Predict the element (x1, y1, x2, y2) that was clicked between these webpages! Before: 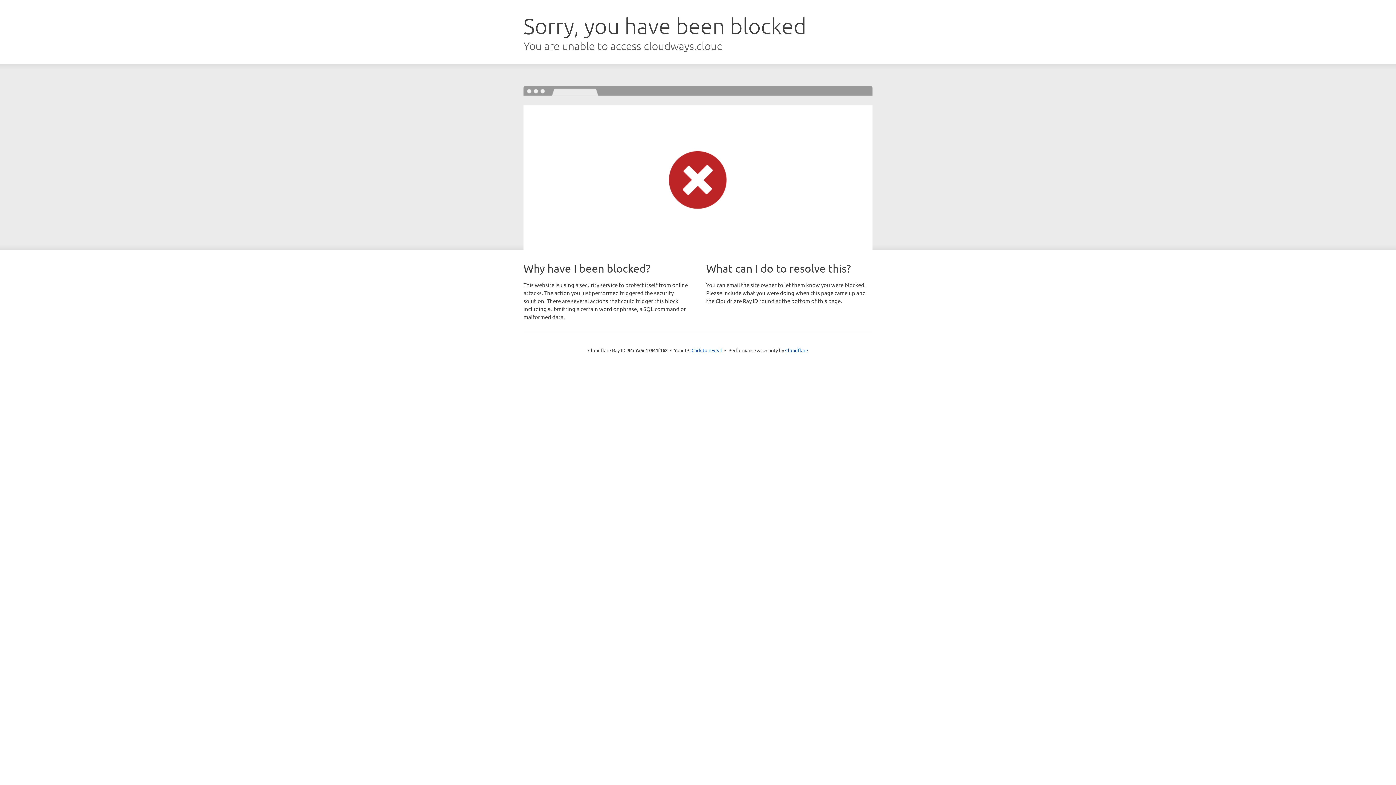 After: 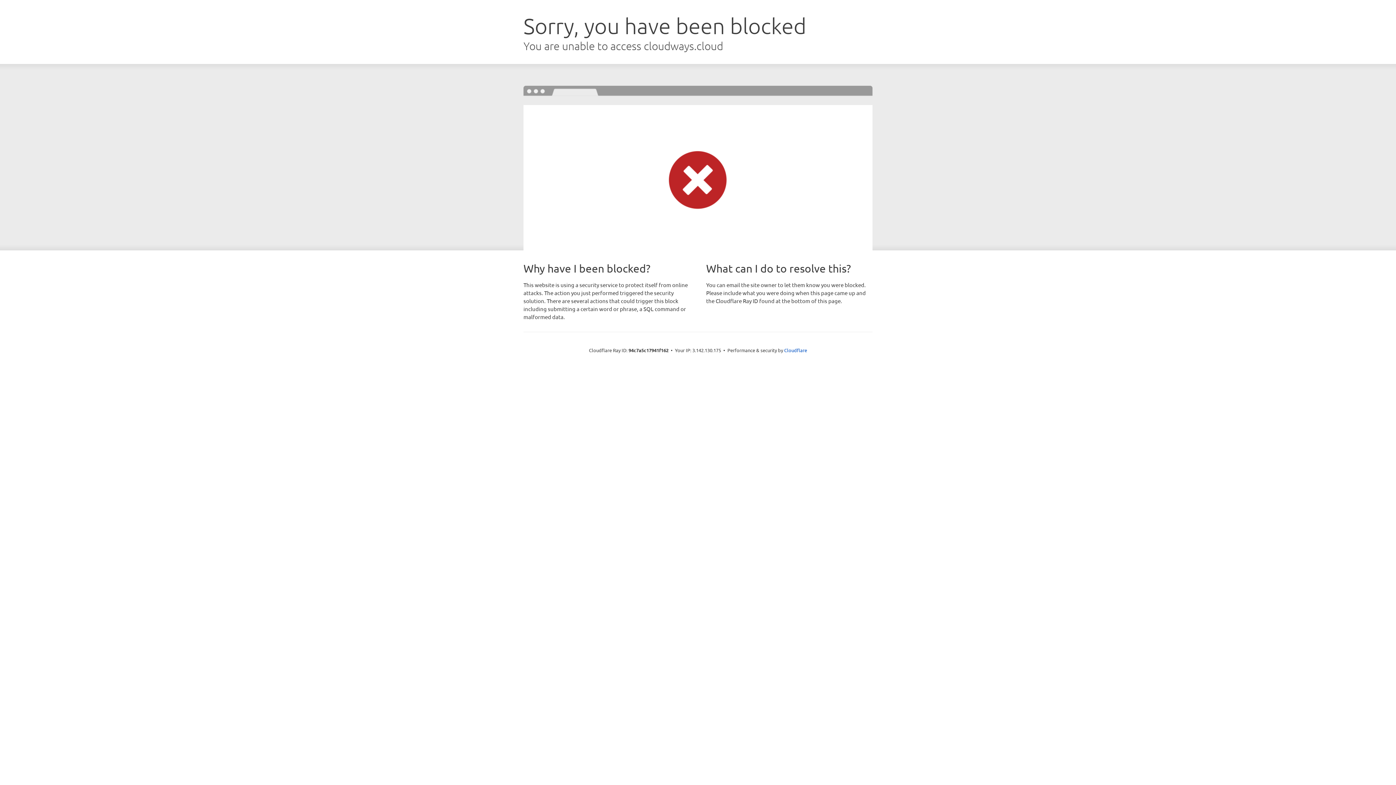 Action: bbox: (691, 346, 722, 353) label: Click to reveal